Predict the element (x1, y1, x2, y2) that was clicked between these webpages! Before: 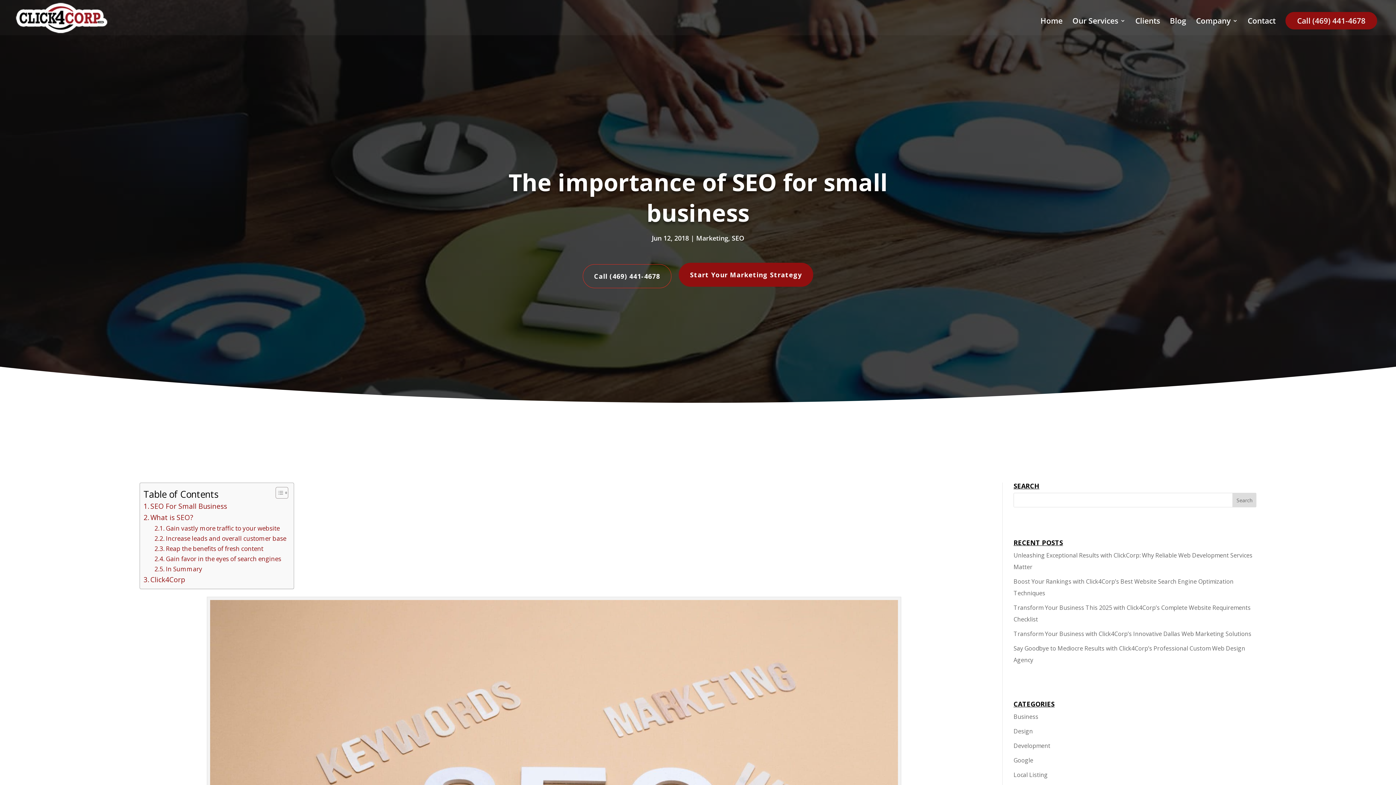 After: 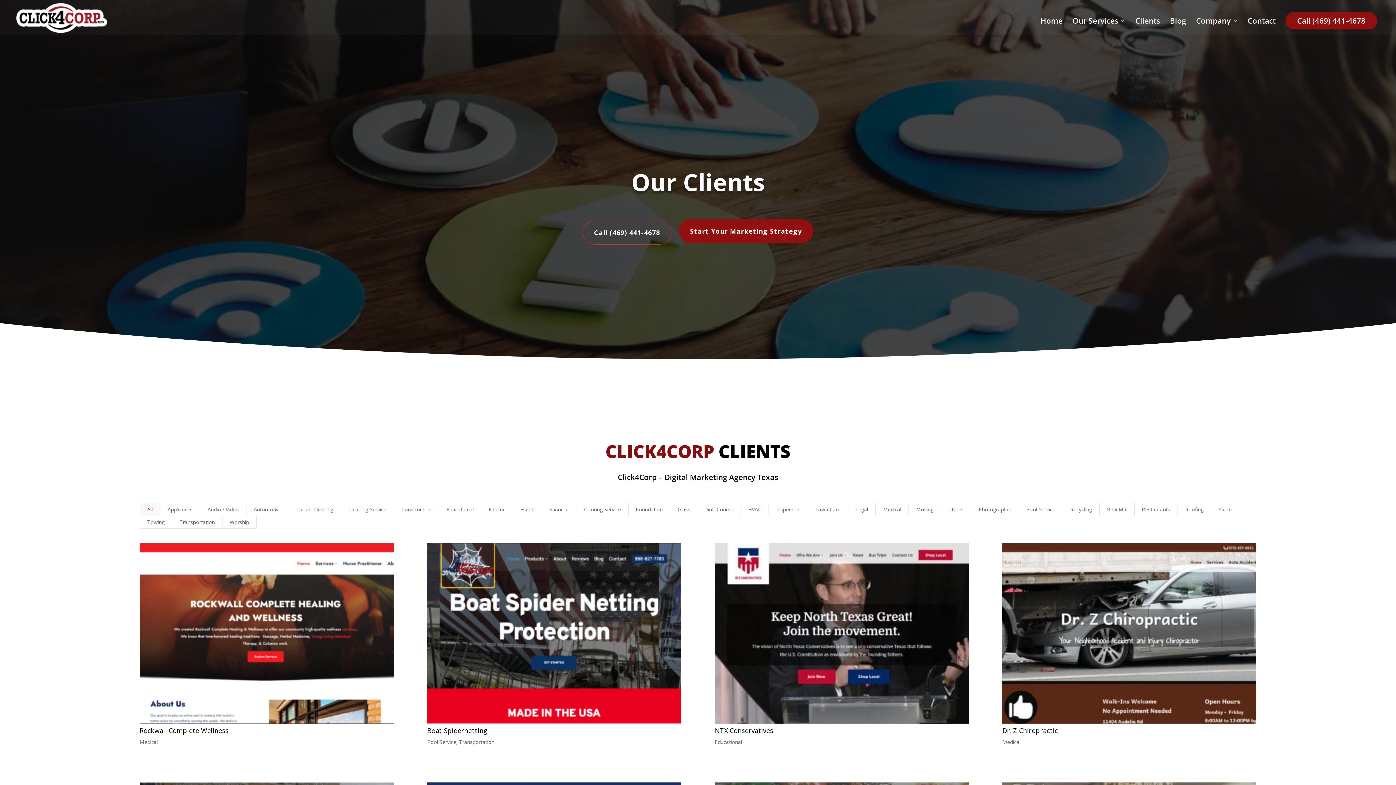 Action: bbox: (1135, 18, 1160, 35) label: Clients